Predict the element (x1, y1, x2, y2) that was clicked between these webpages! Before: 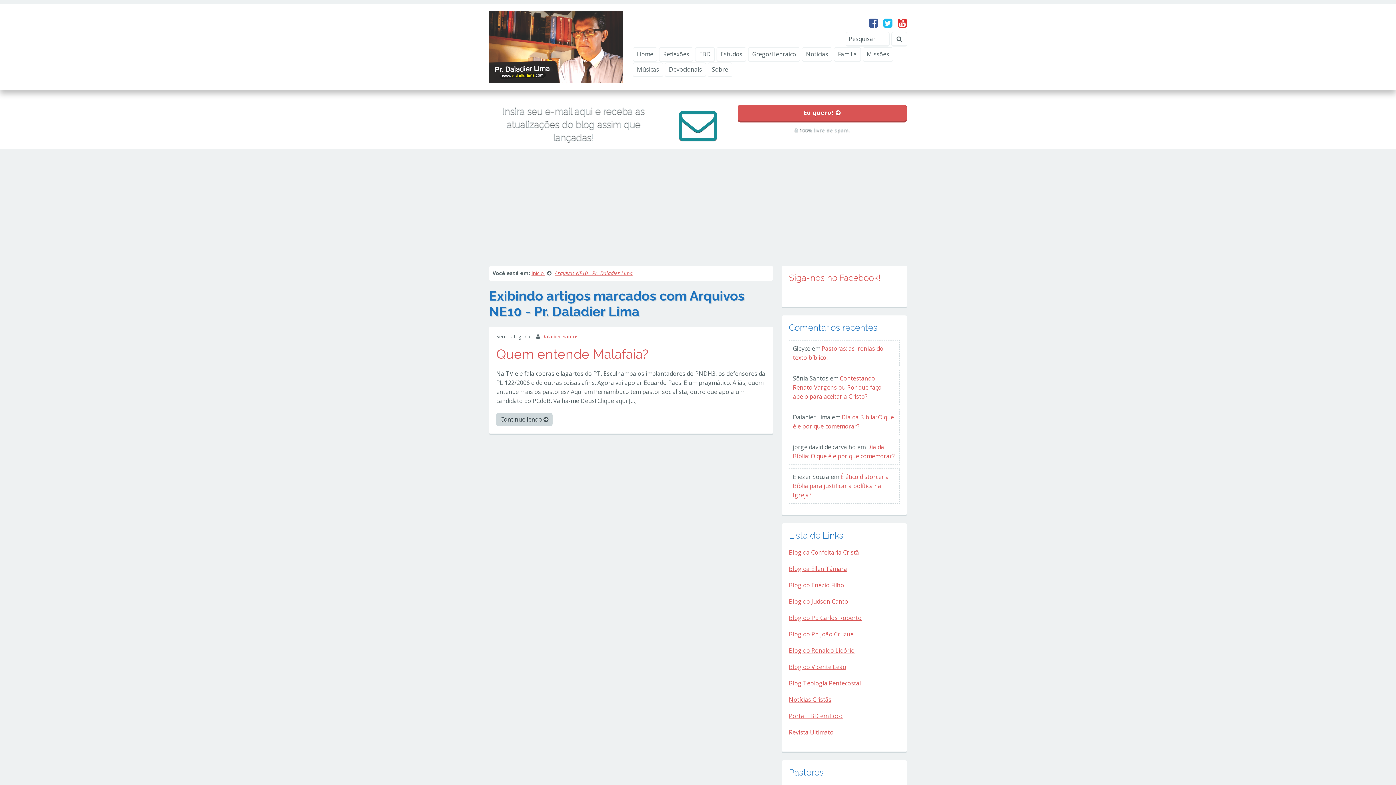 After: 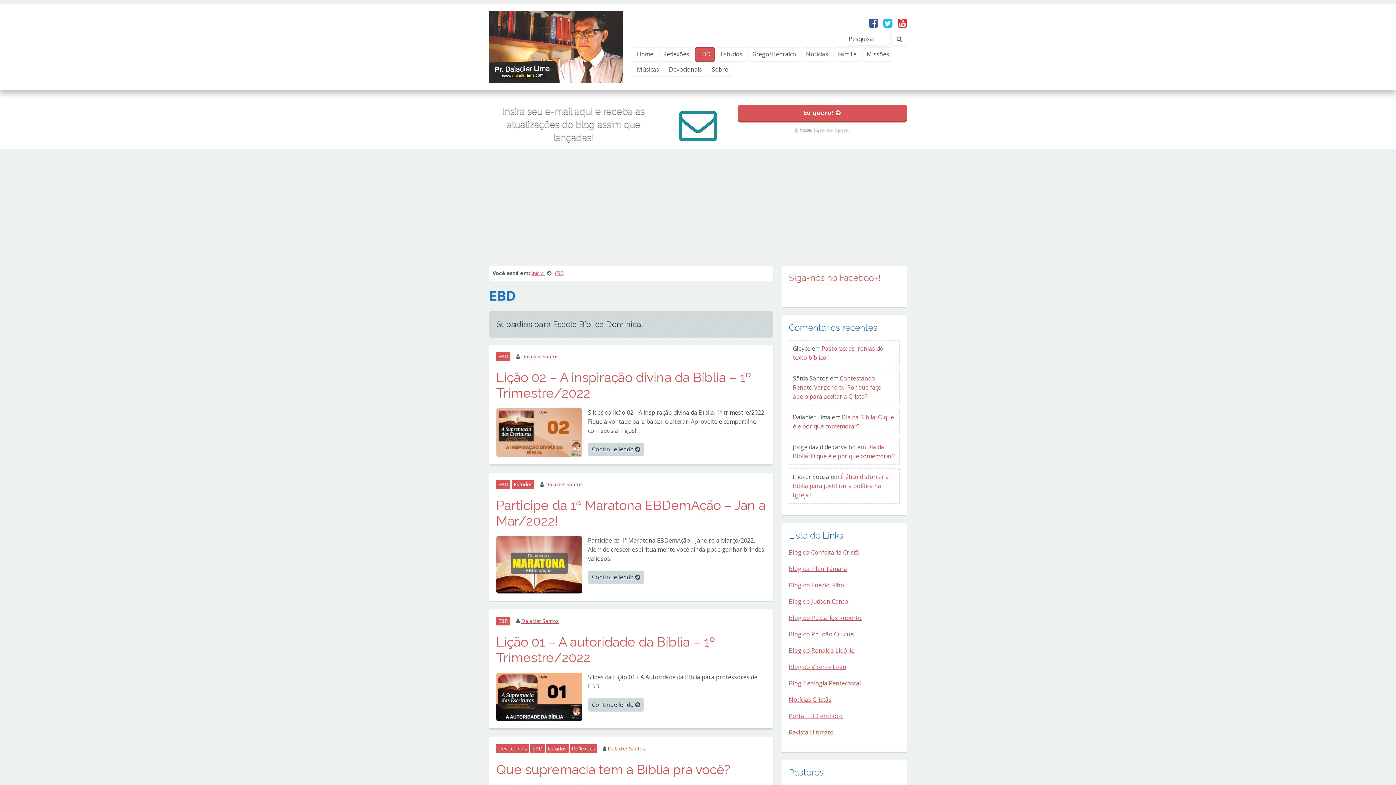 Action: bbox: (695, 47, 714, 61) label: EBD